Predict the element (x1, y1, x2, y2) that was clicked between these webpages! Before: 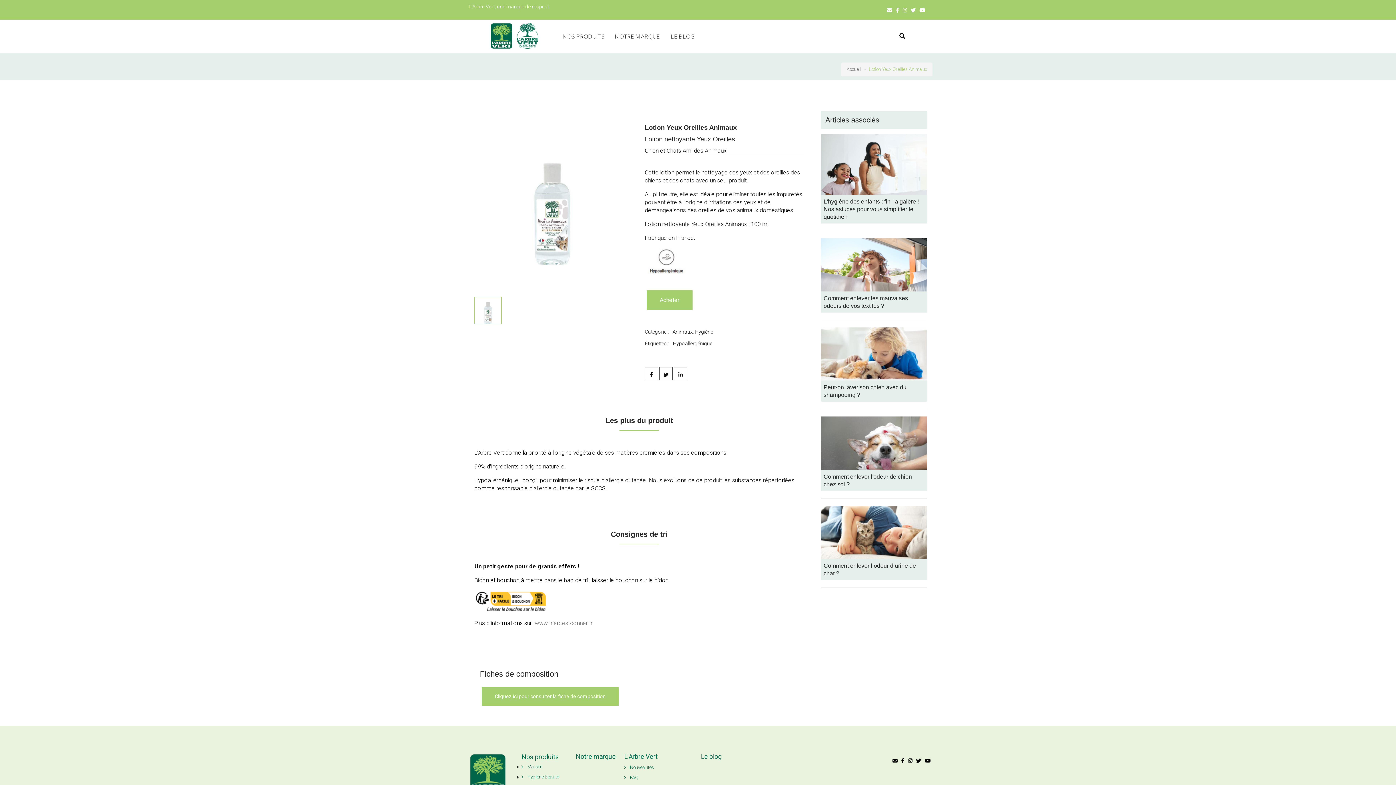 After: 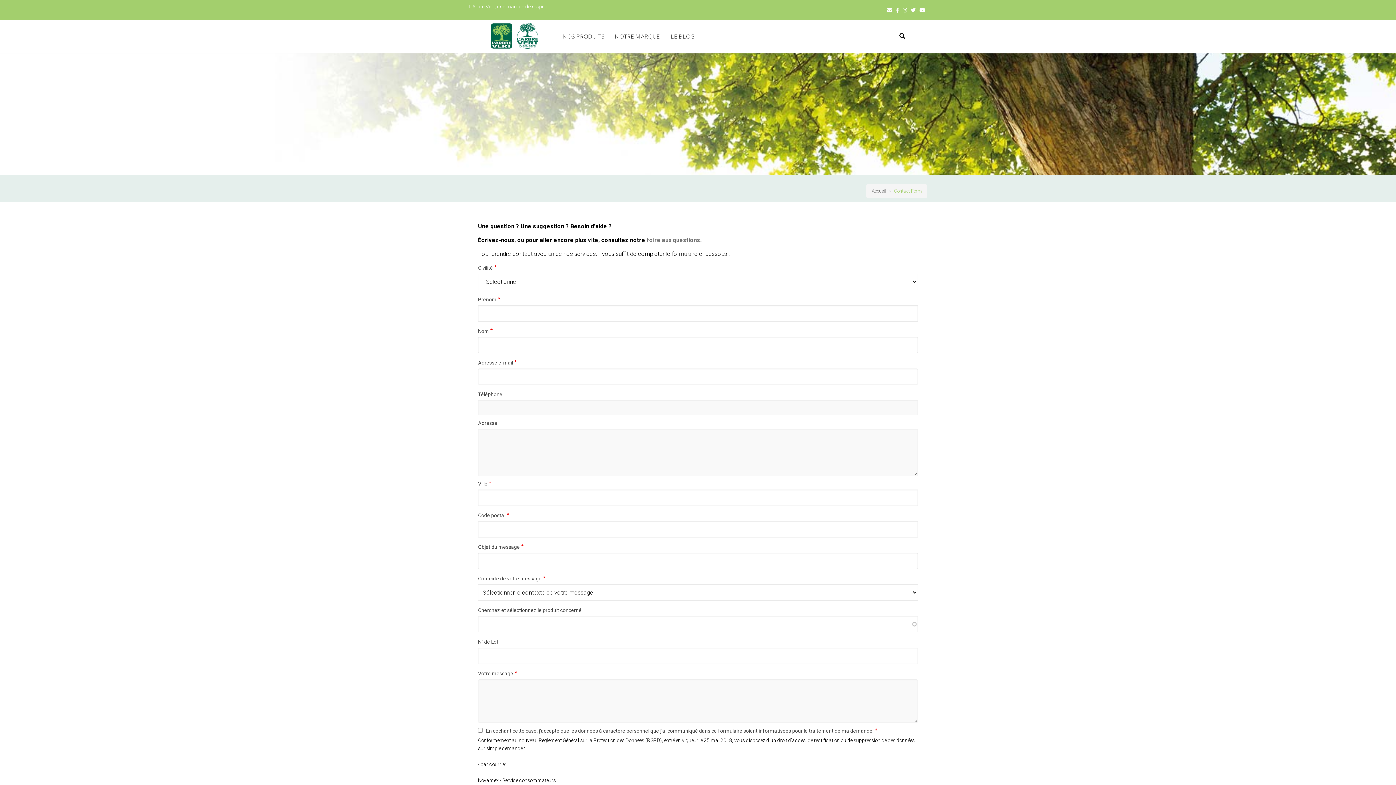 Action: bbox: (887, 7, 892, 13)